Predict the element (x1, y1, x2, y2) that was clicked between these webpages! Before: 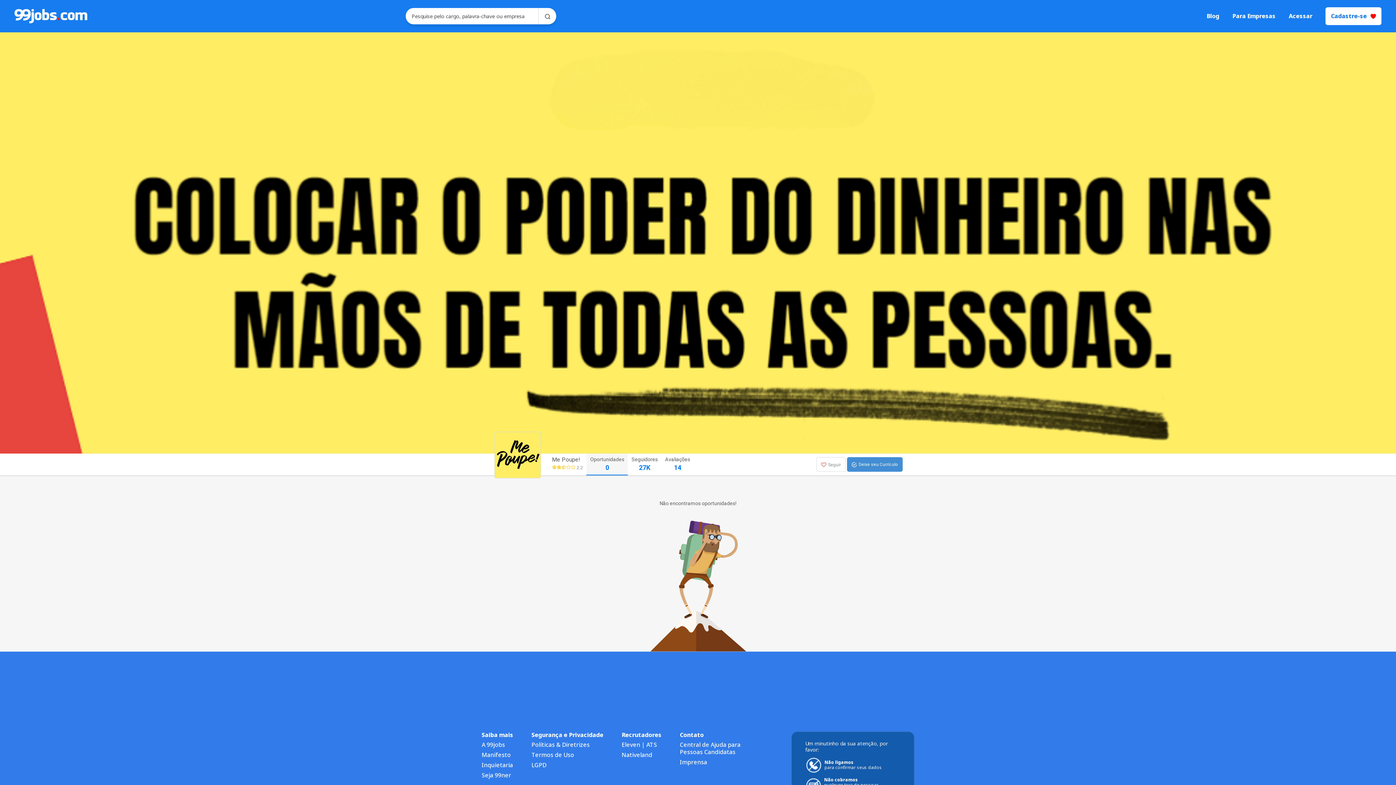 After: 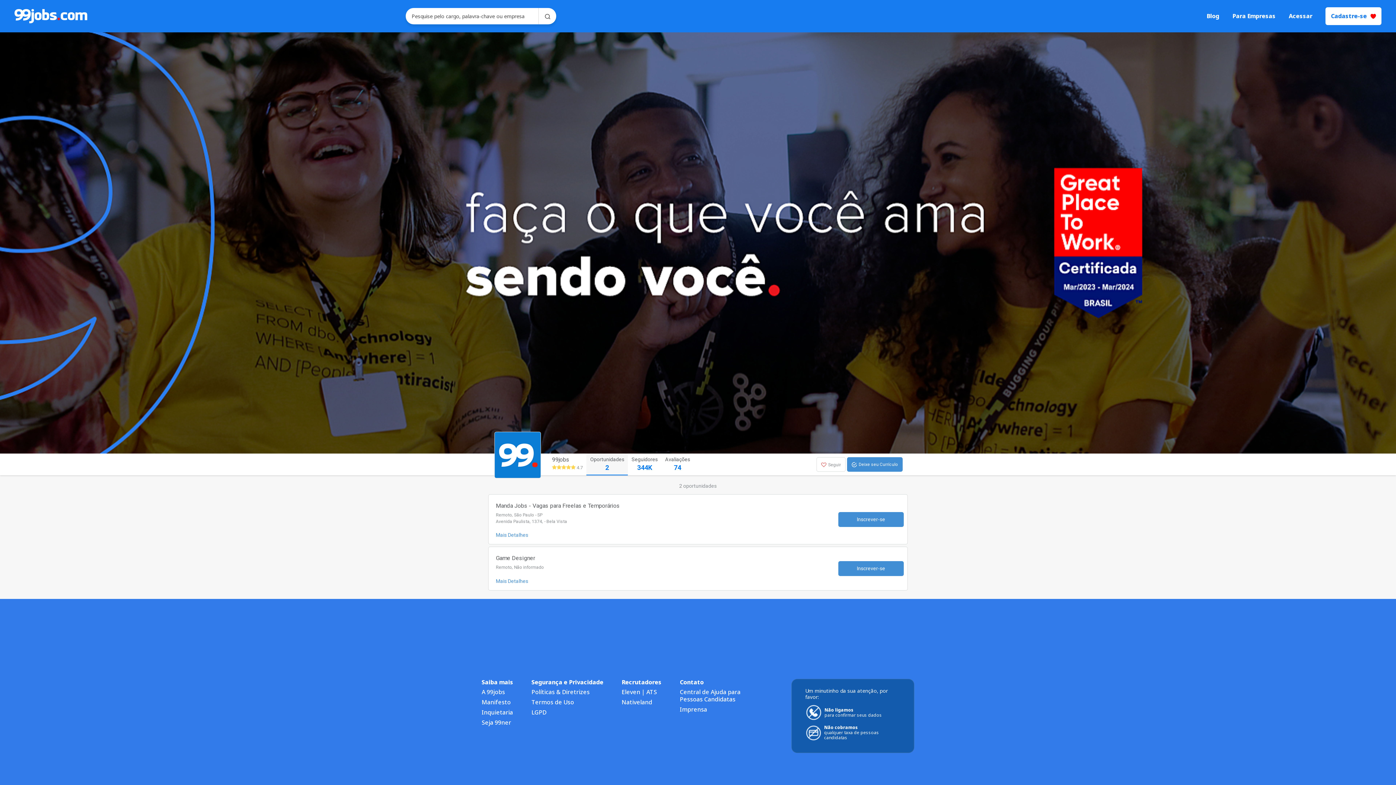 Action: bbox: (481, 771, 511, 779) label: Seja 99ner